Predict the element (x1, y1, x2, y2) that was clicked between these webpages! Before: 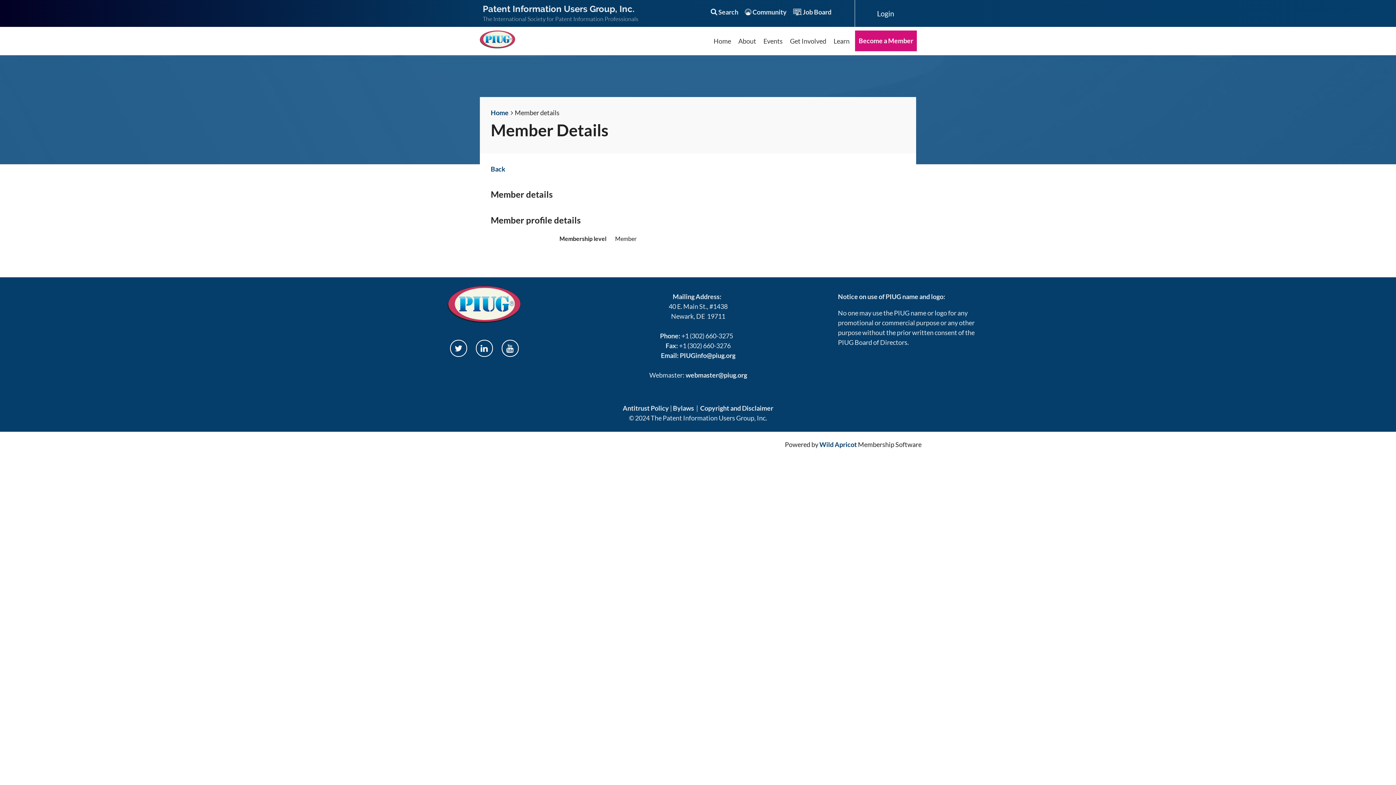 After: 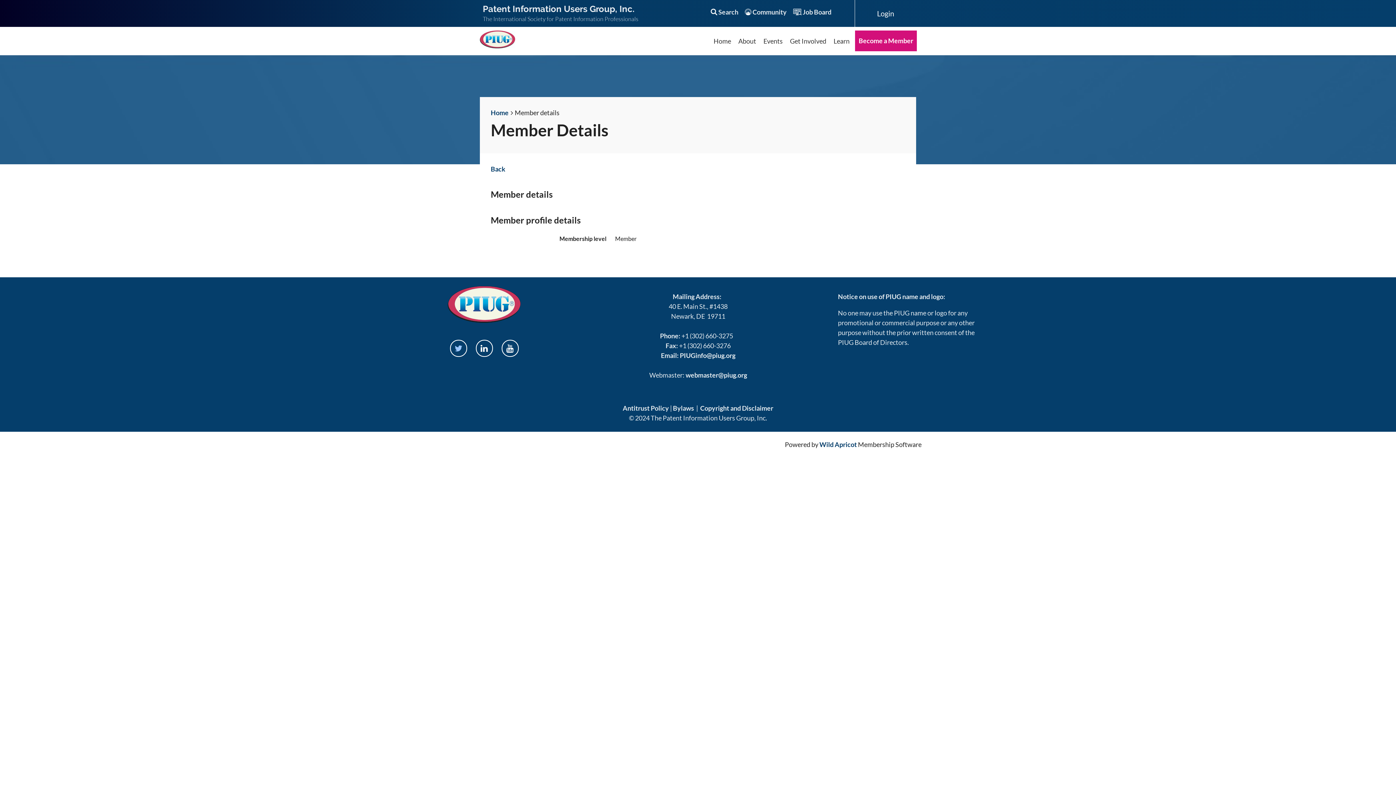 Action: bbox: (450, 340, 467, 357)